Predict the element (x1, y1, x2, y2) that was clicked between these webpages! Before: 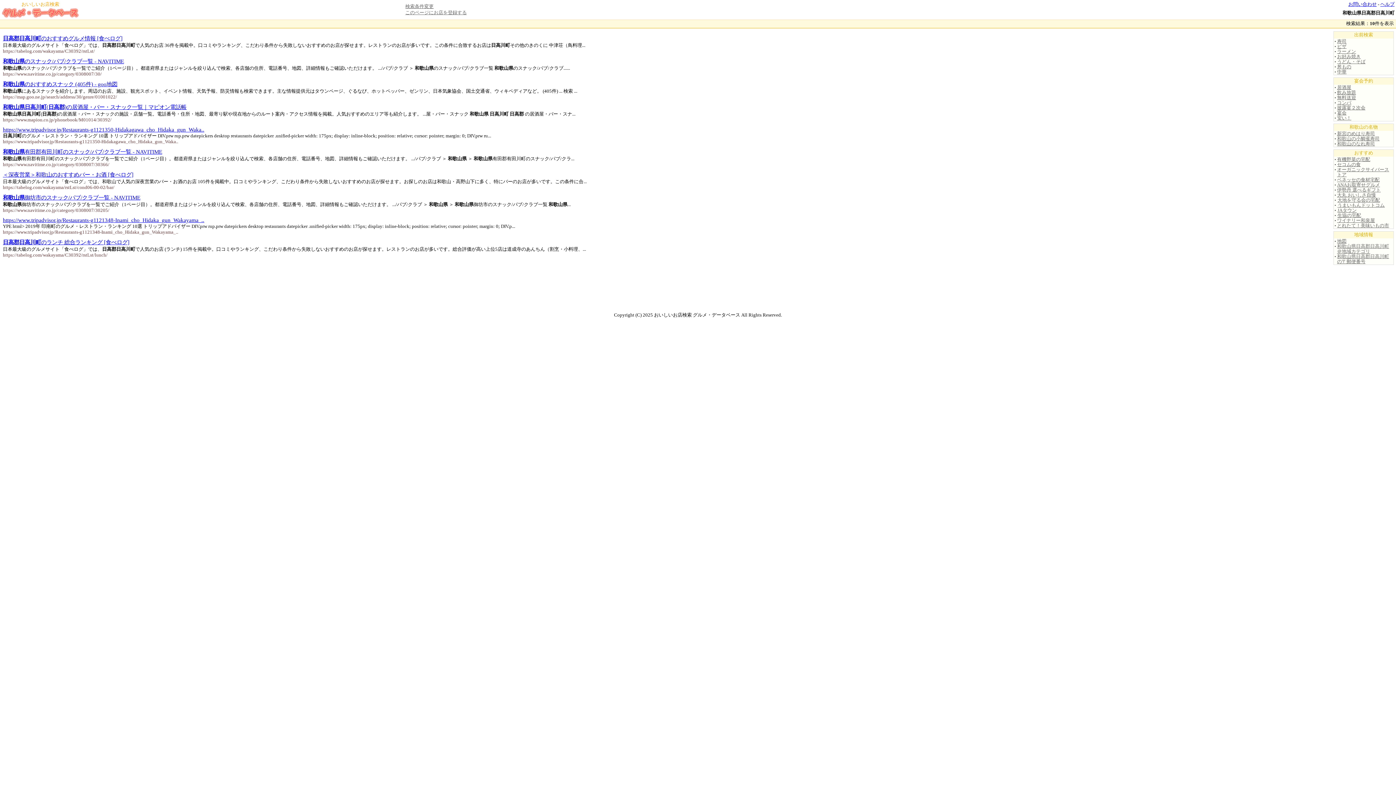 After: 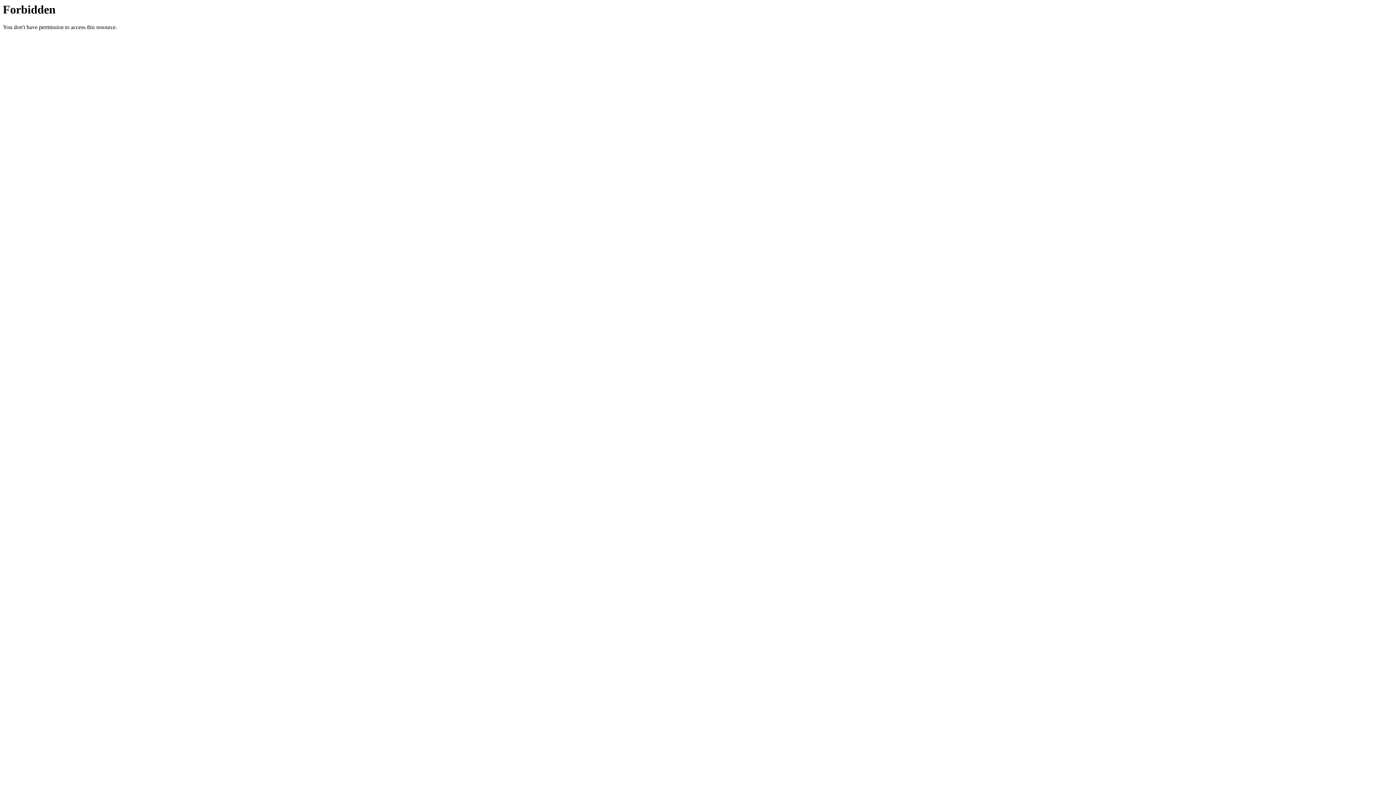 Action: bbox: (1337, 69, 1346, 74) label: 中華